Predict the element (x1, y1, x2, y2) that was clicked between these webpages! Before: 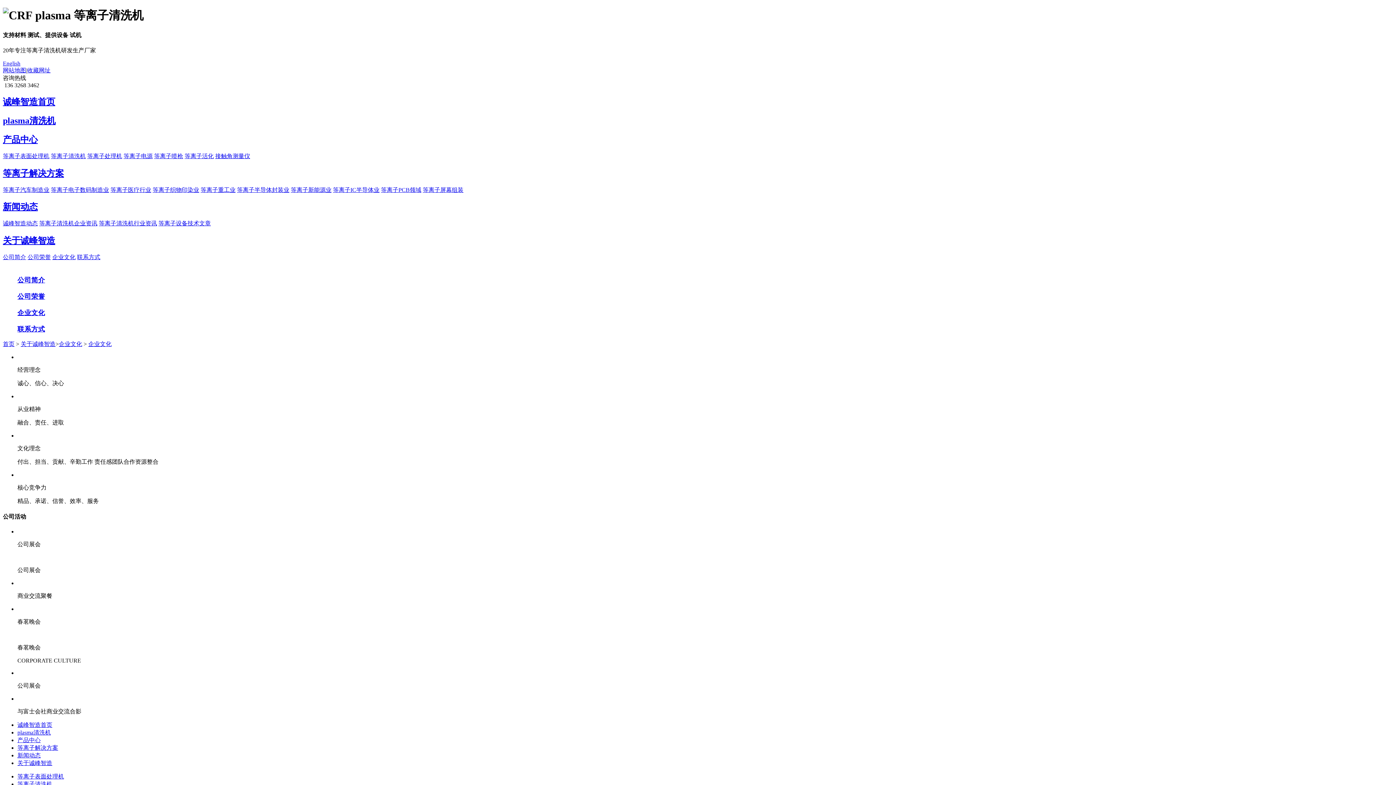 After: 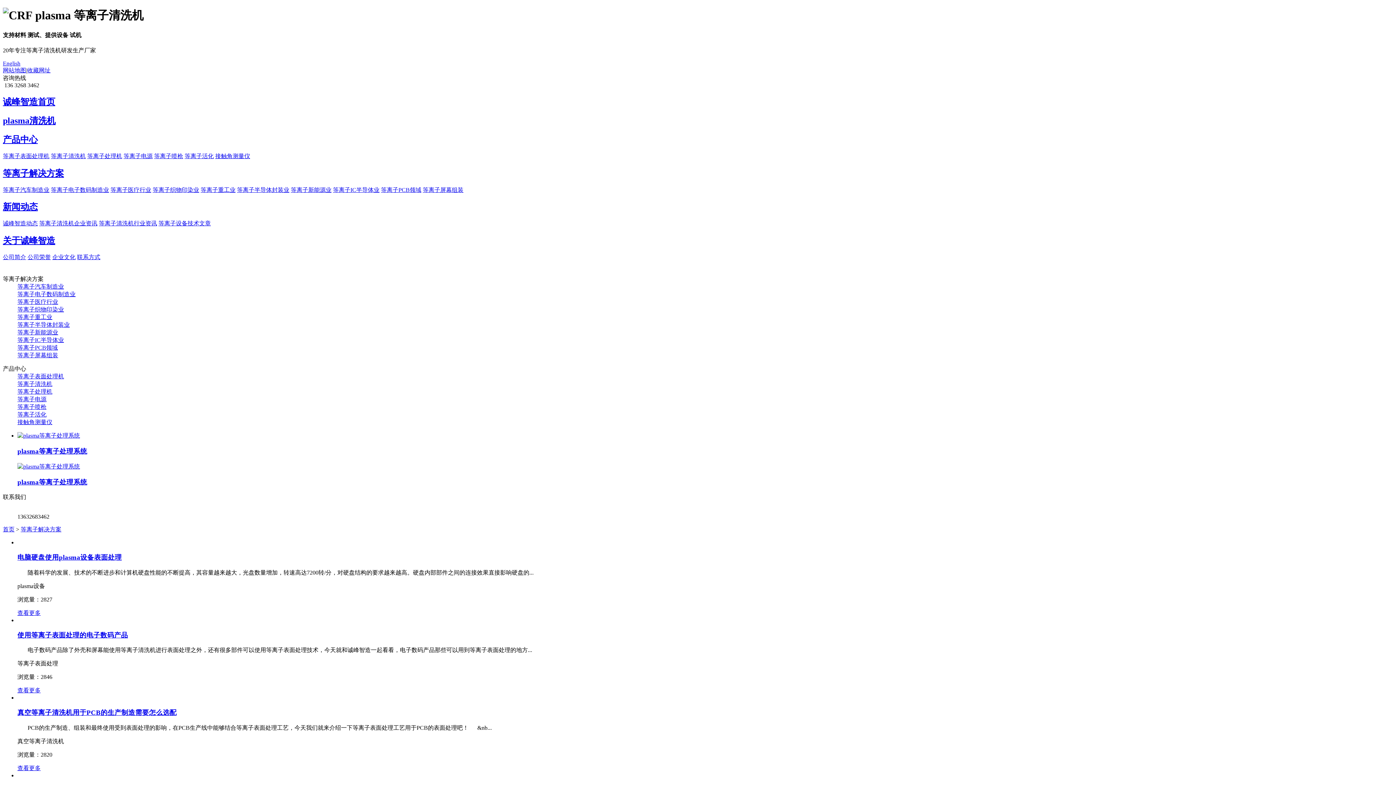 Action: label: 等离子解决方案 bbox: (17, 745, 58, 751)